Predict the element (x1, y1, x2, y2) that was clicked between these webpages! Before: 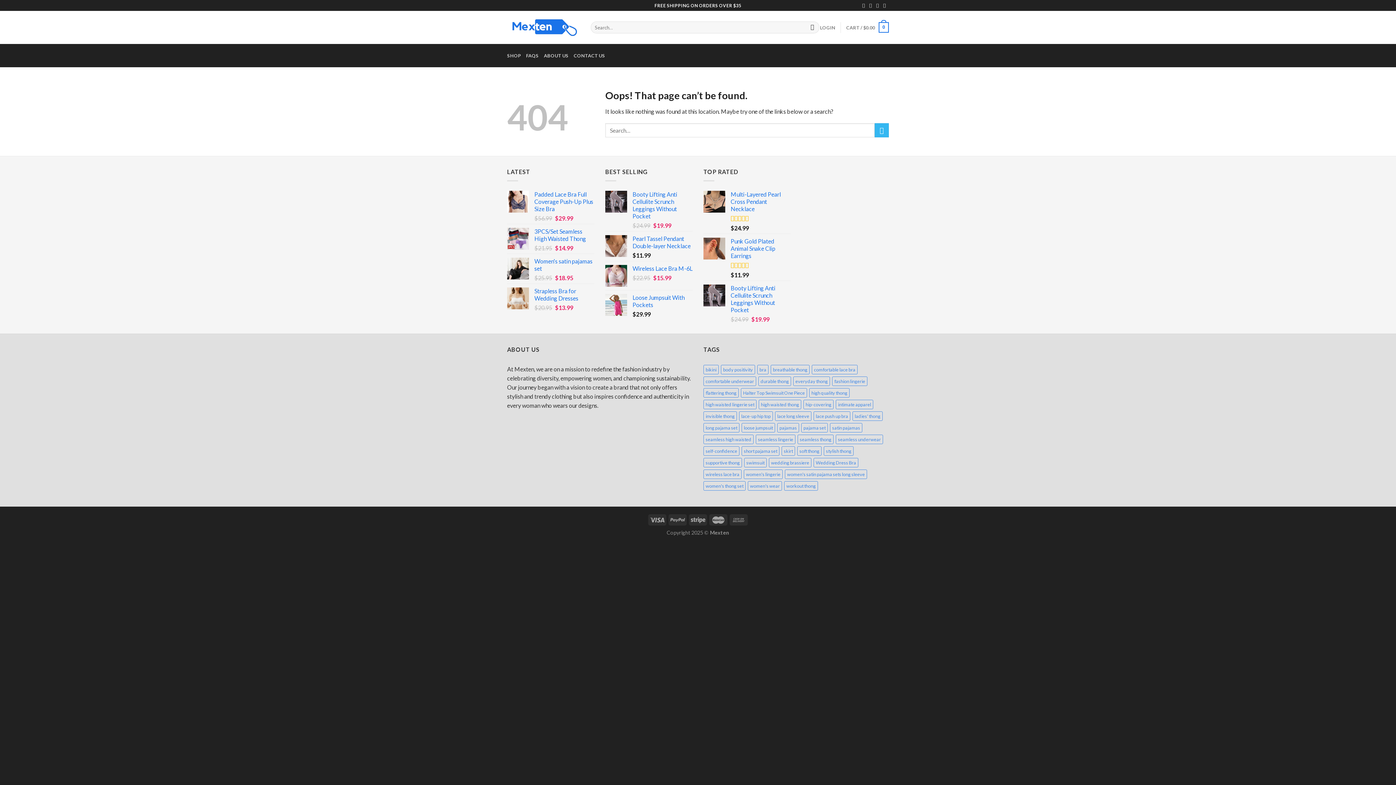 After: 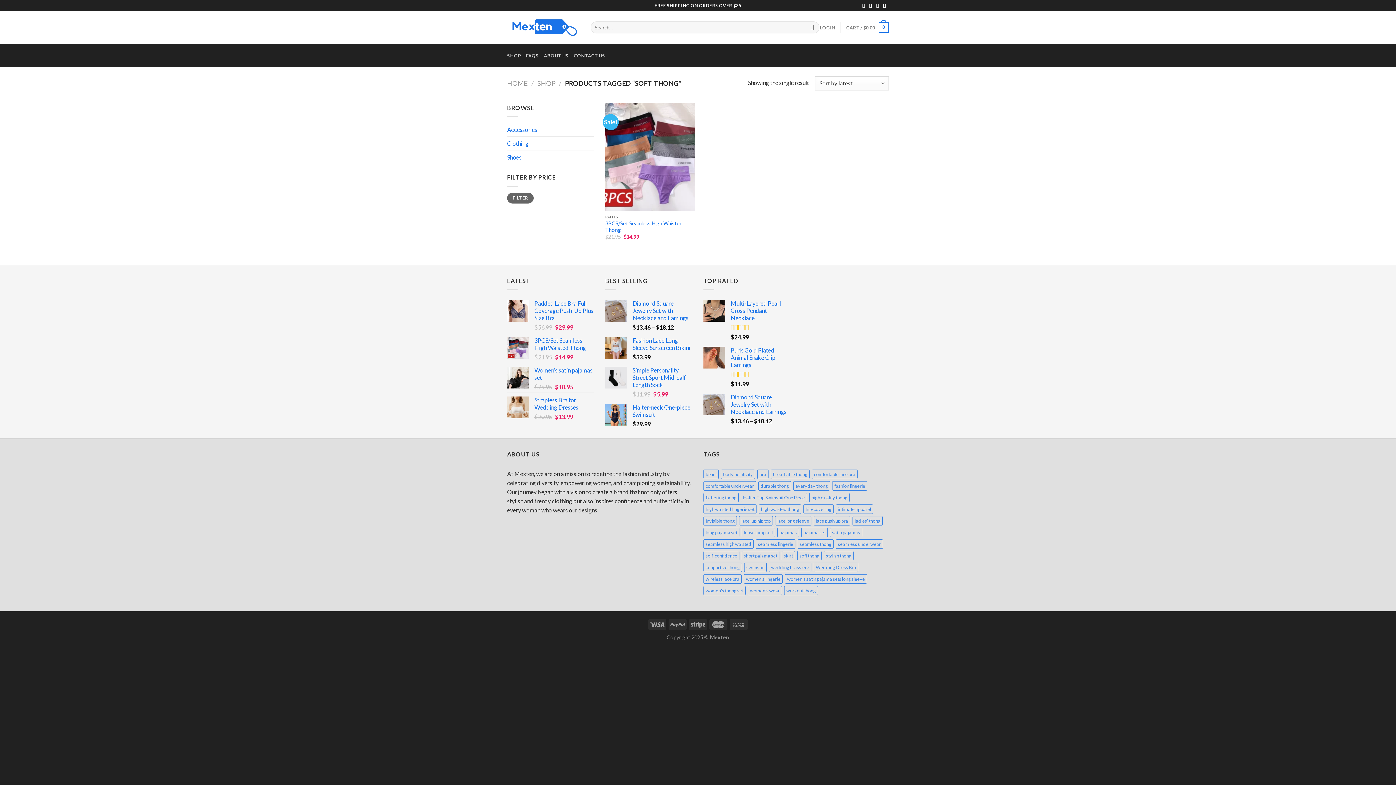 Action: bbox: (797, 446, 821, 456) label: soft thong (1 product)